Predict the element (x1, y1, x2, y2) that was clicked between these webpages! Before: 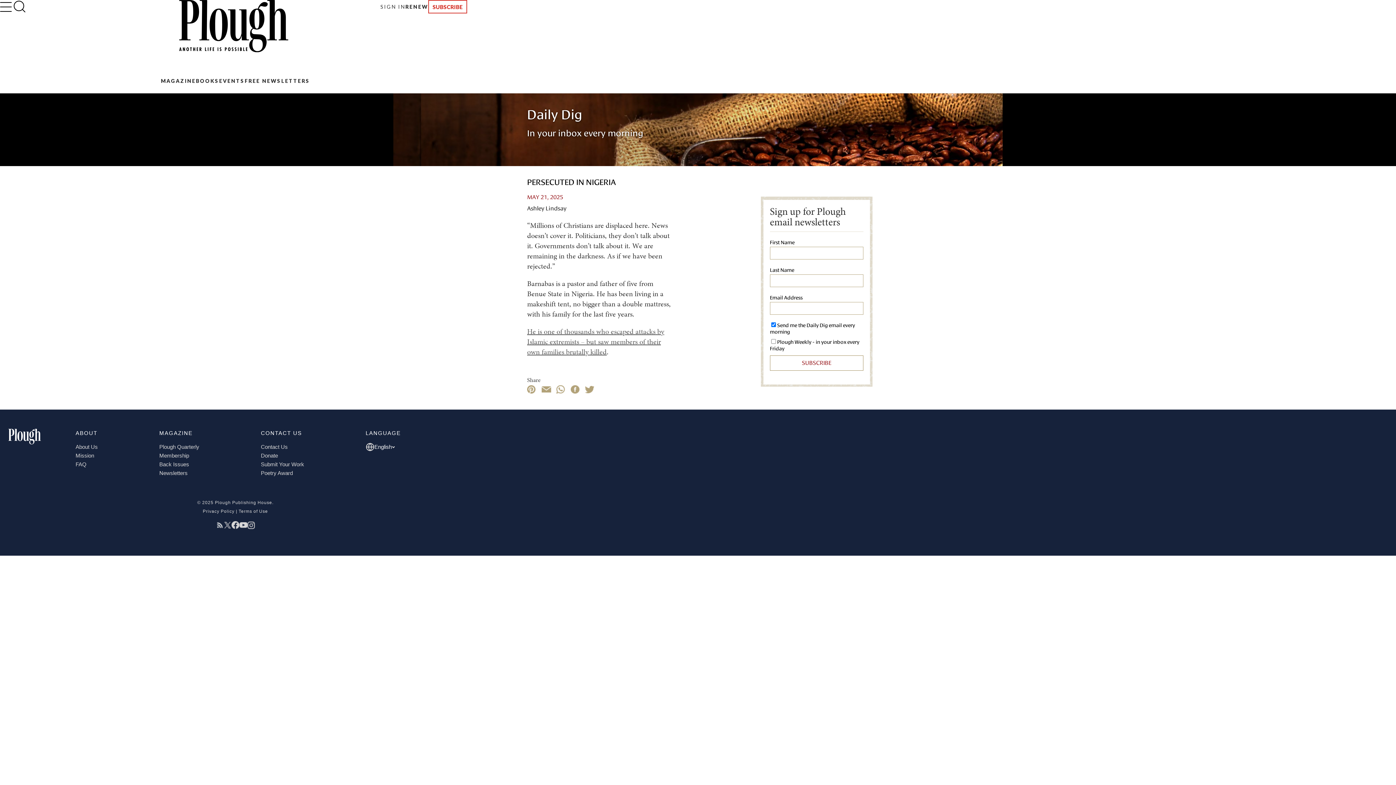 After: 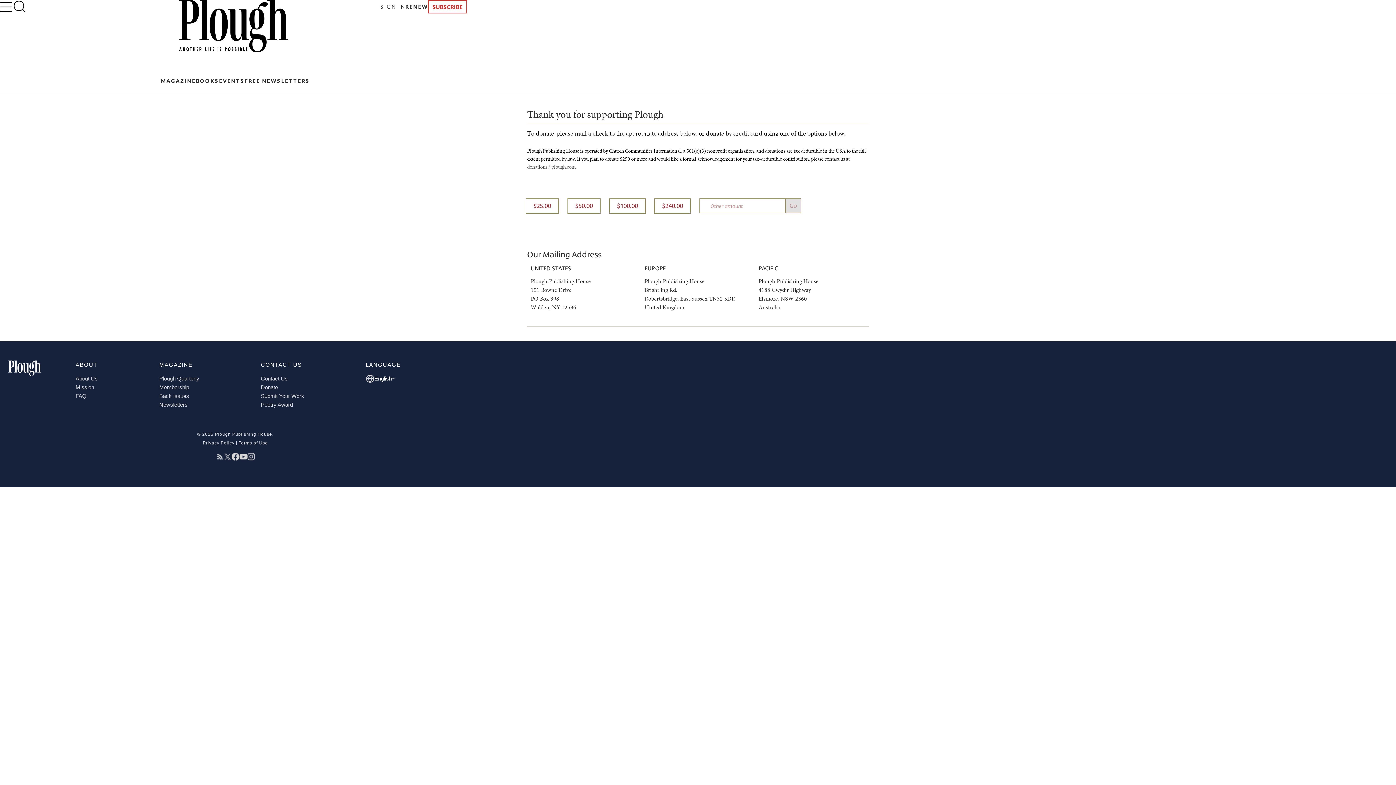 Action: label: Donate bbox: (260, 452, 278, 458)